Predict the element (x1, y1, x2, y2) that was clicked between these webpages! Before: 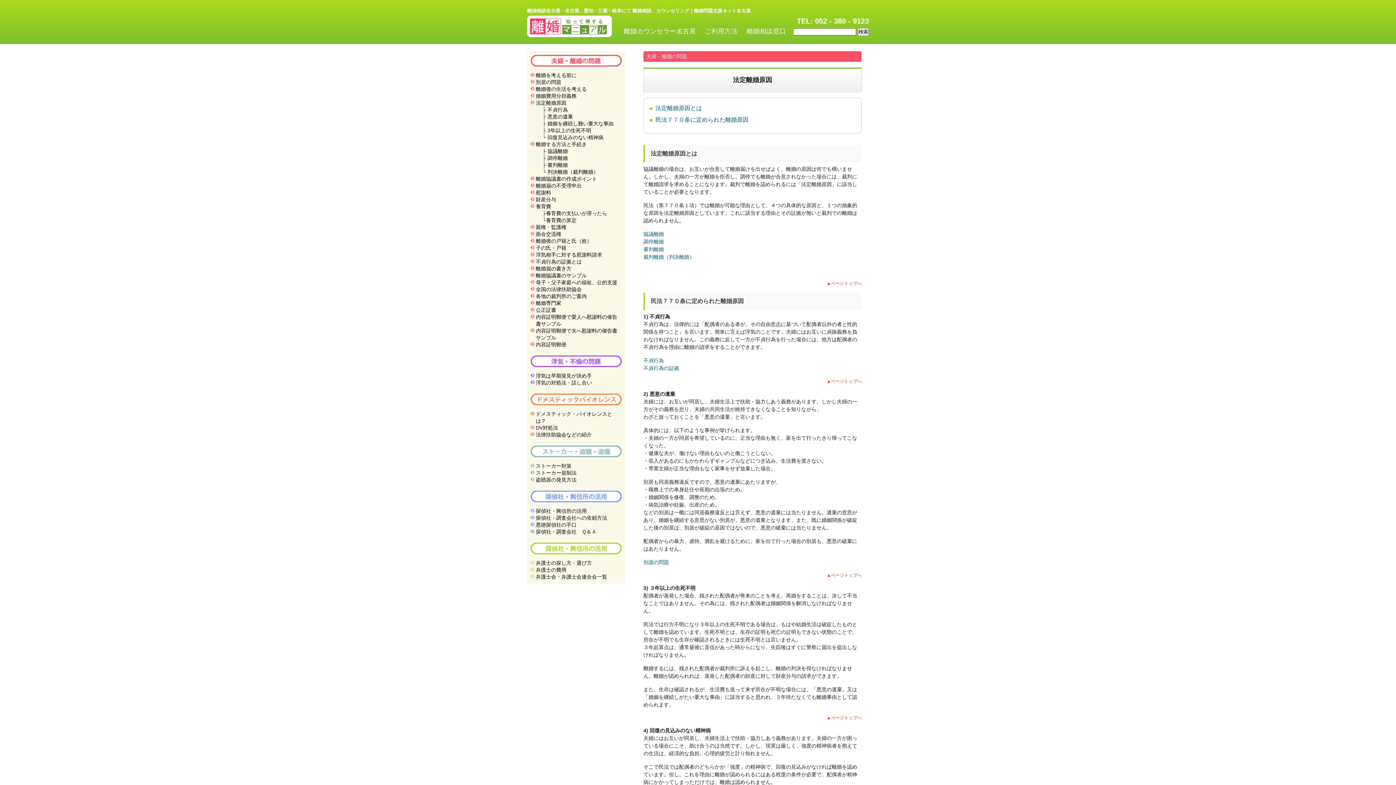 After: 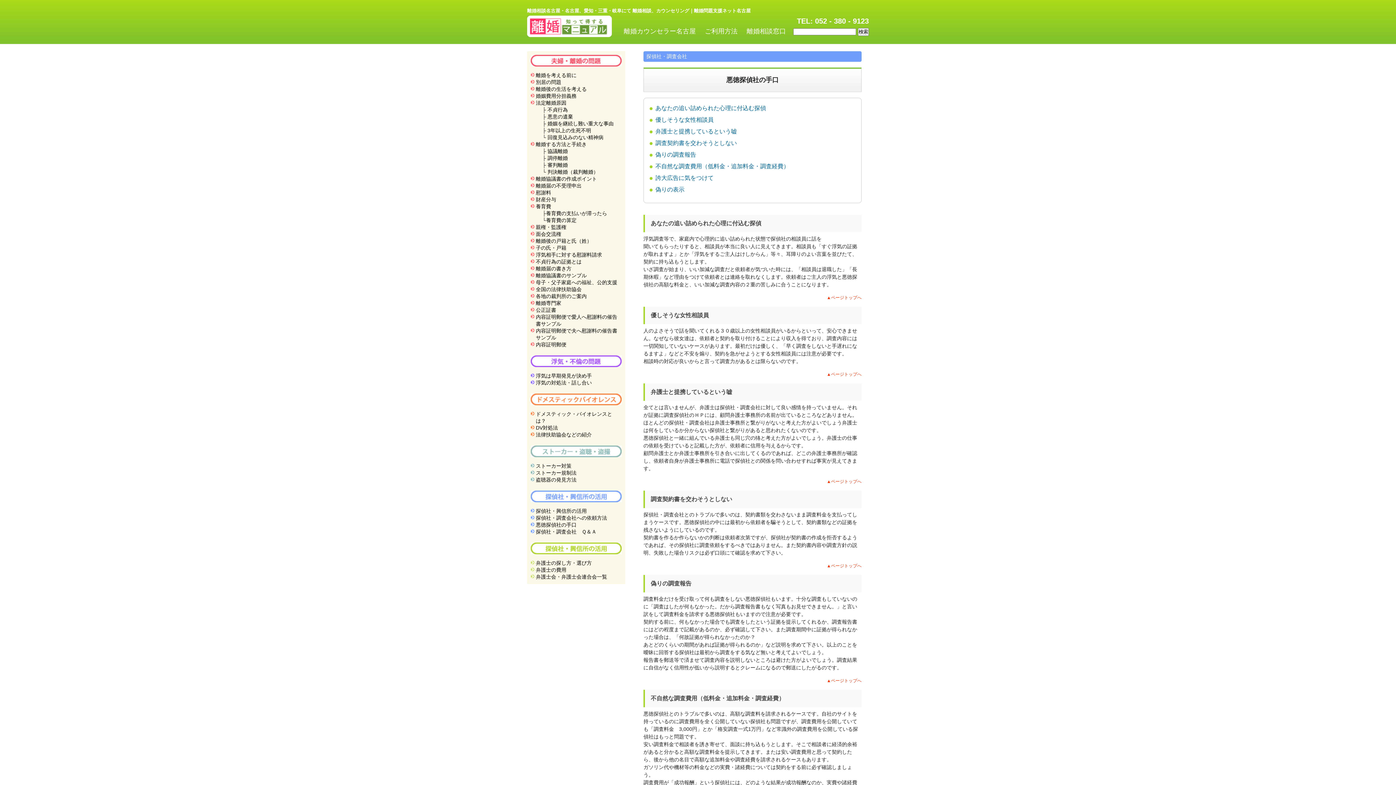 Action: label: 悪徳探偵社の手口 bbox: (536, 522, 576, 528)